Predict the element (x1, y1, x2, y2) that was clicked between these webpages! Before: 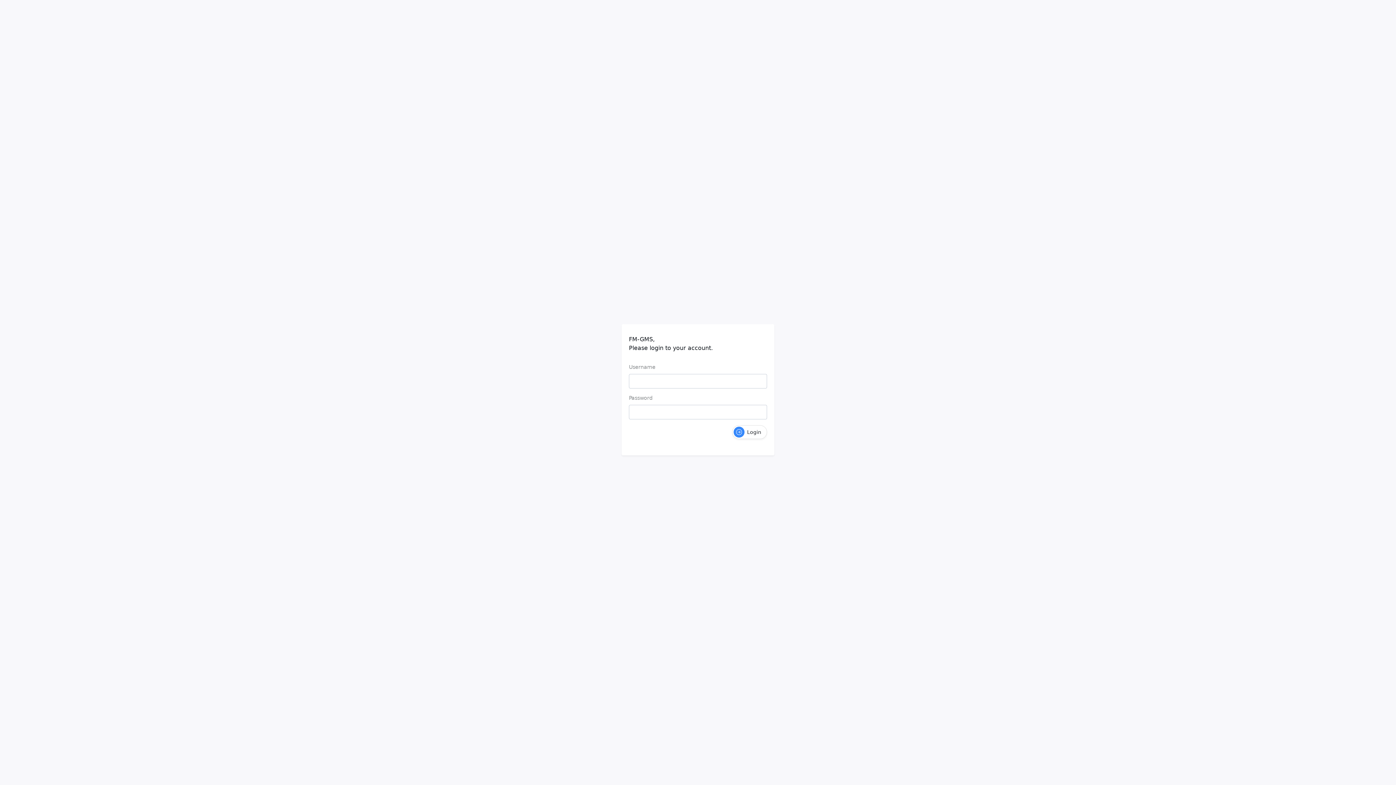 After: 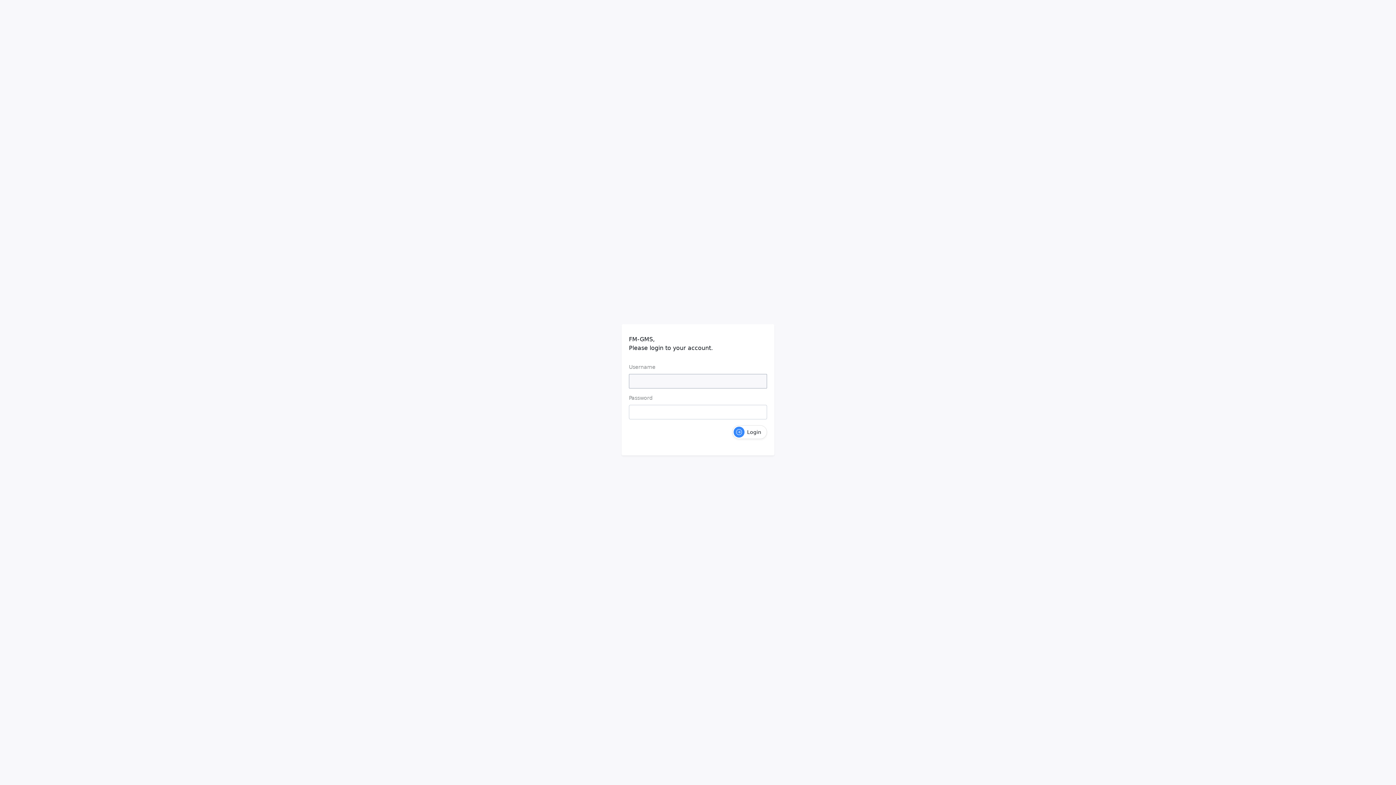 Action: label: Login bbox: (732, 425, 767, 439)